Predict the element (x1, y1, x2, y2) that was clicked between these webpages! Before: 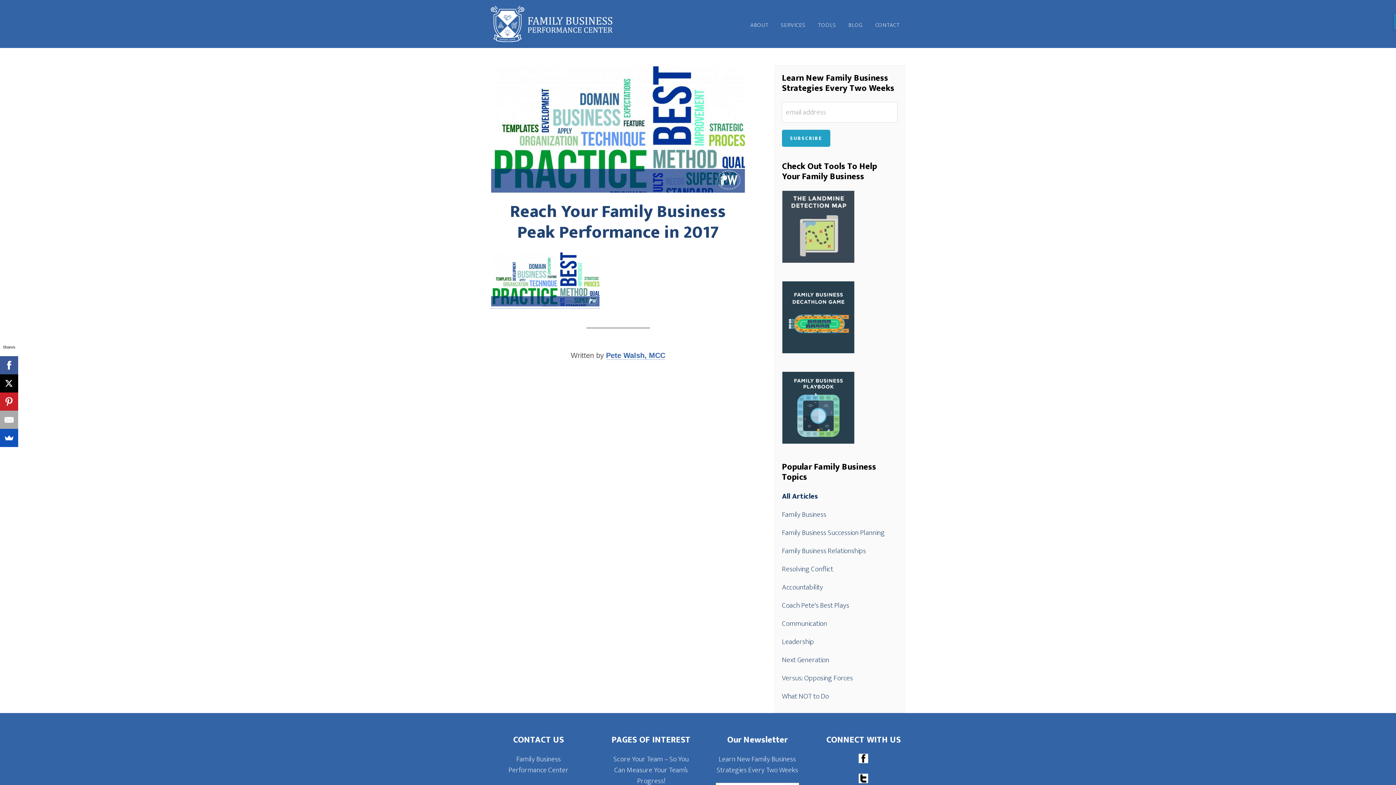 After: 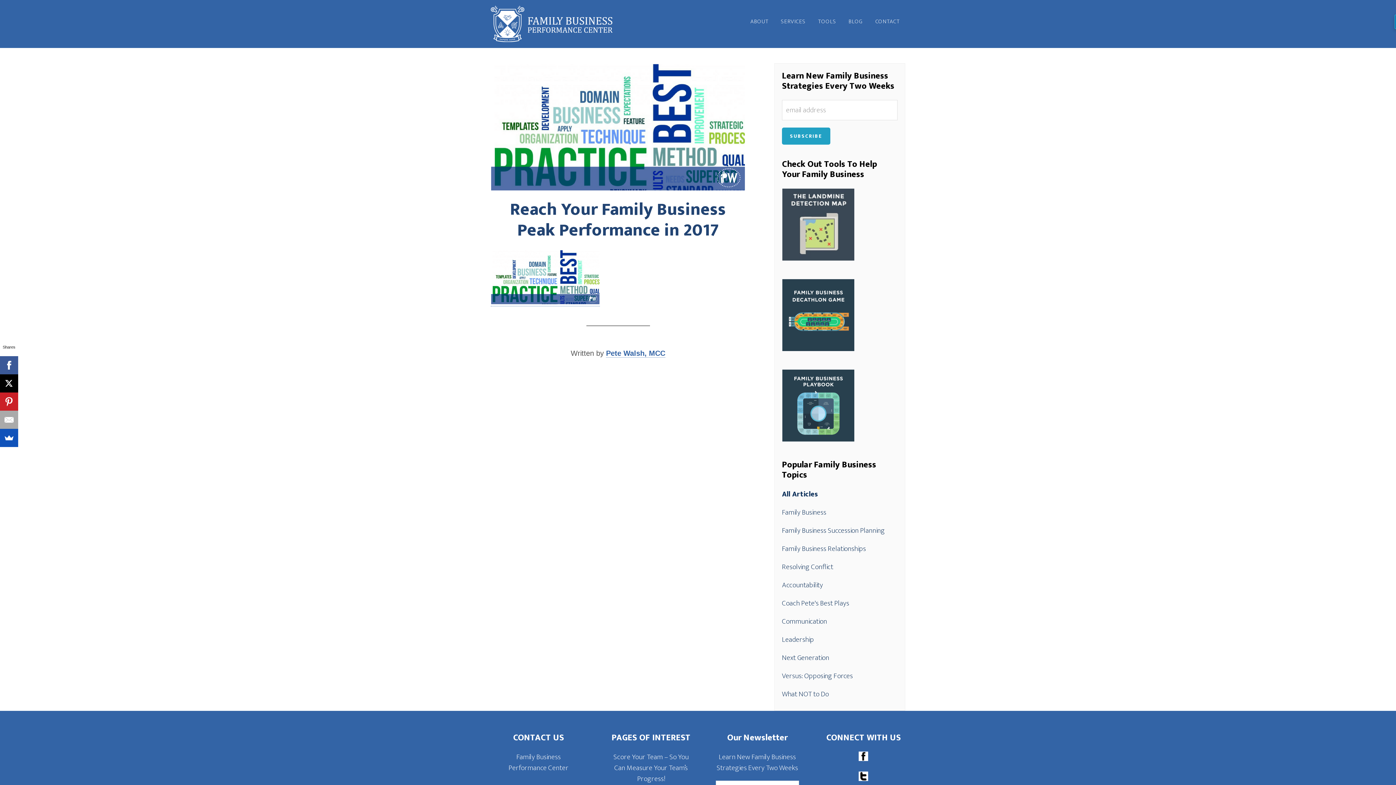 Action: bbox: (859, 775, 868, 787)